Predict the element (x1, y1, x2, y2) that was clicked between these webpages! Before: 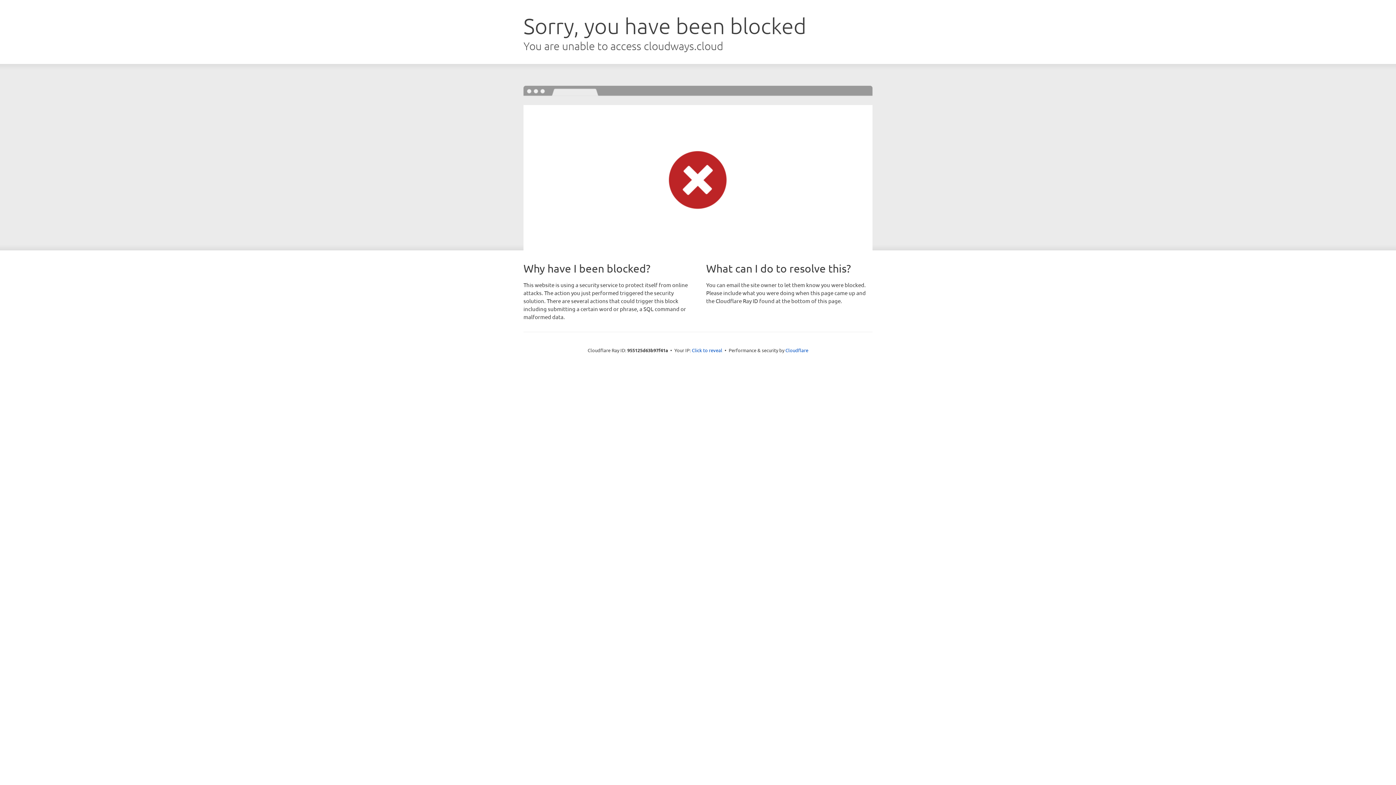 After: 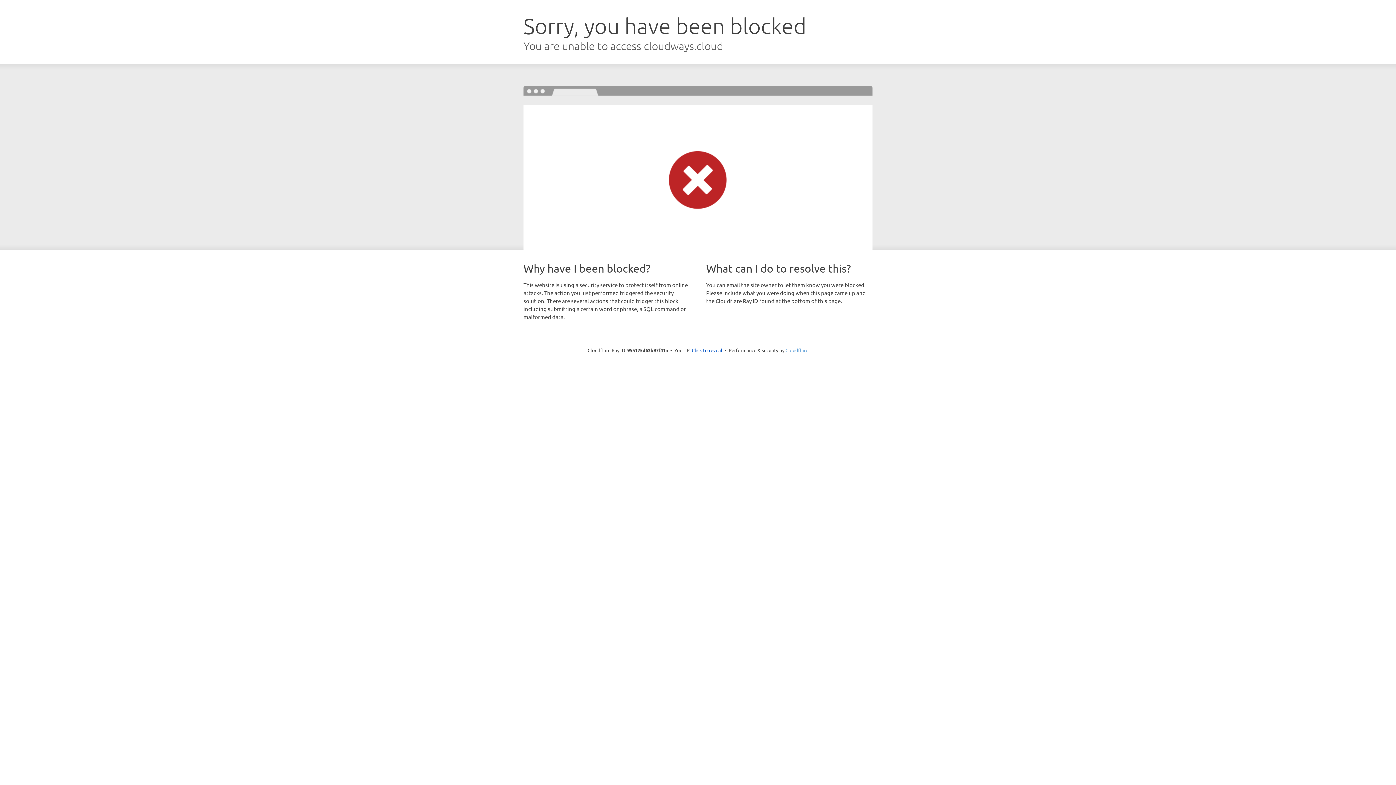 Action: bbox: (785, 347, 808, 353) label: Cloudflare